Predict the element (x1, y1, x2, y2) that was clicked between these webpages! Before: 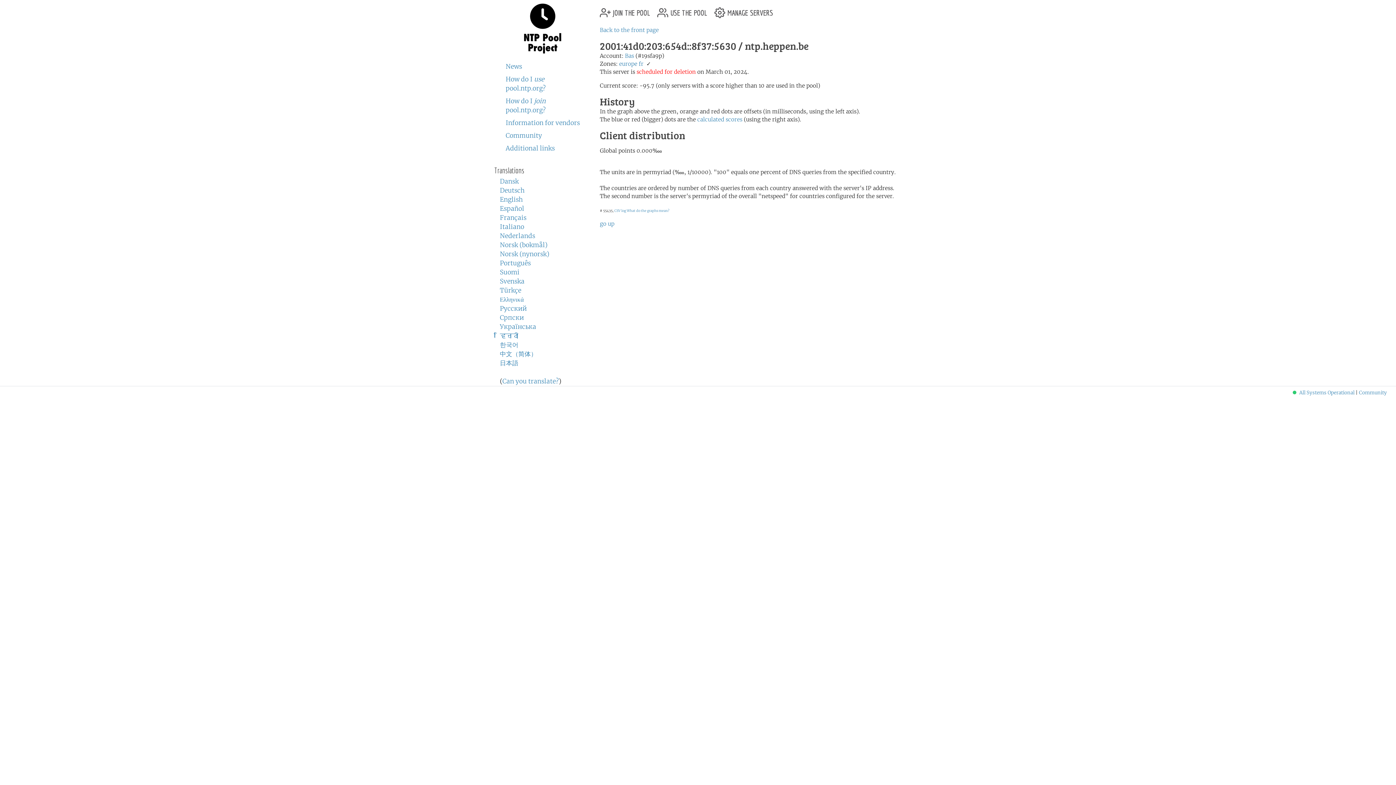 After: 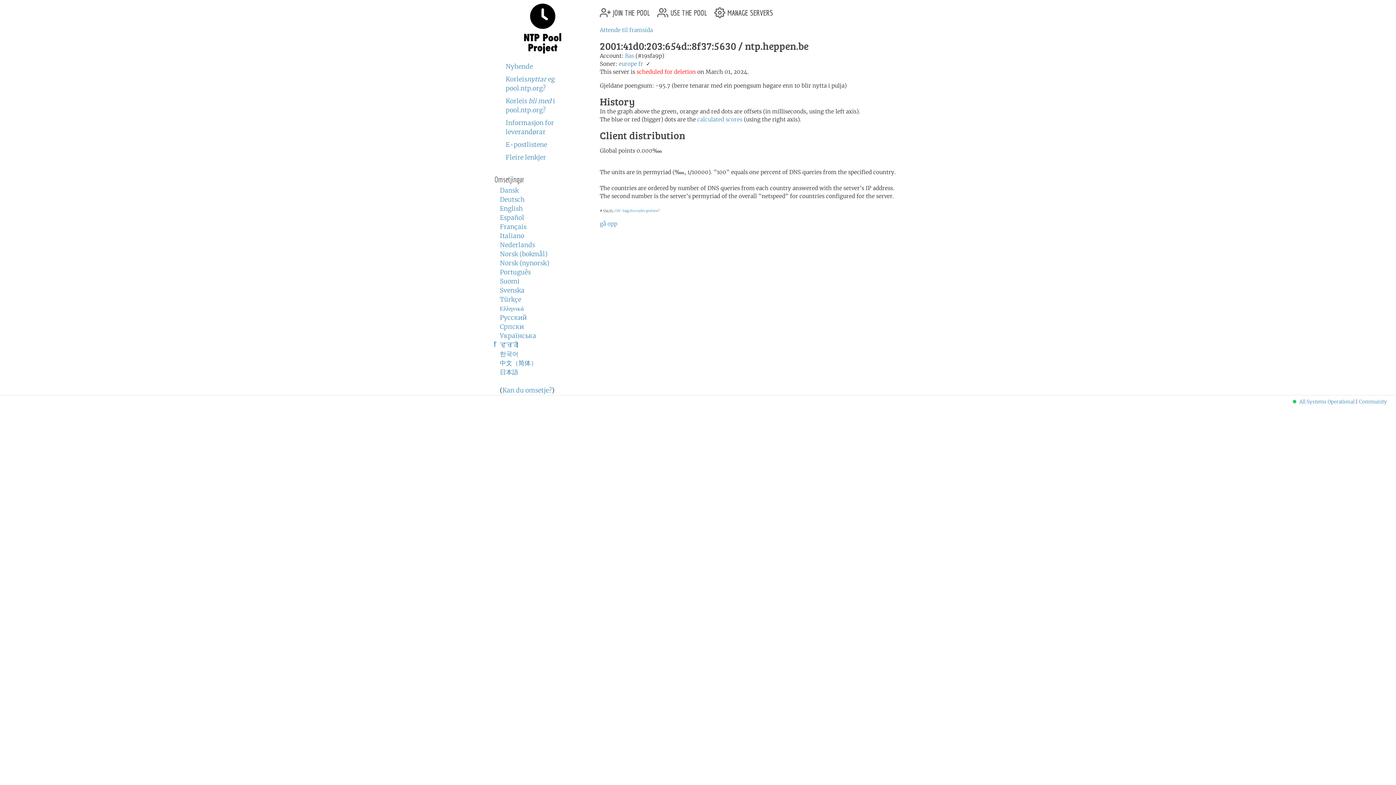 Action: label: Norsk (nynorsk) bbox: (500, 250, 549, 258)